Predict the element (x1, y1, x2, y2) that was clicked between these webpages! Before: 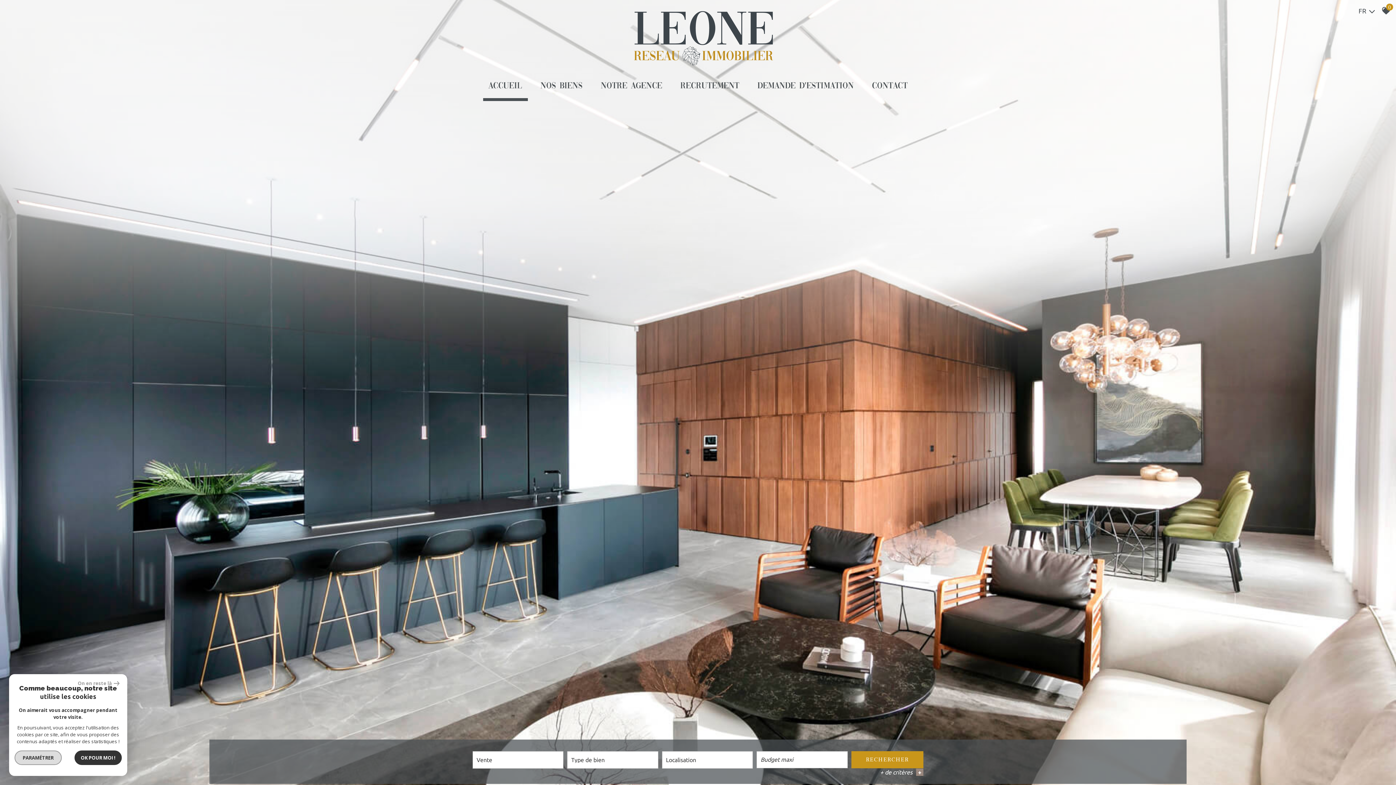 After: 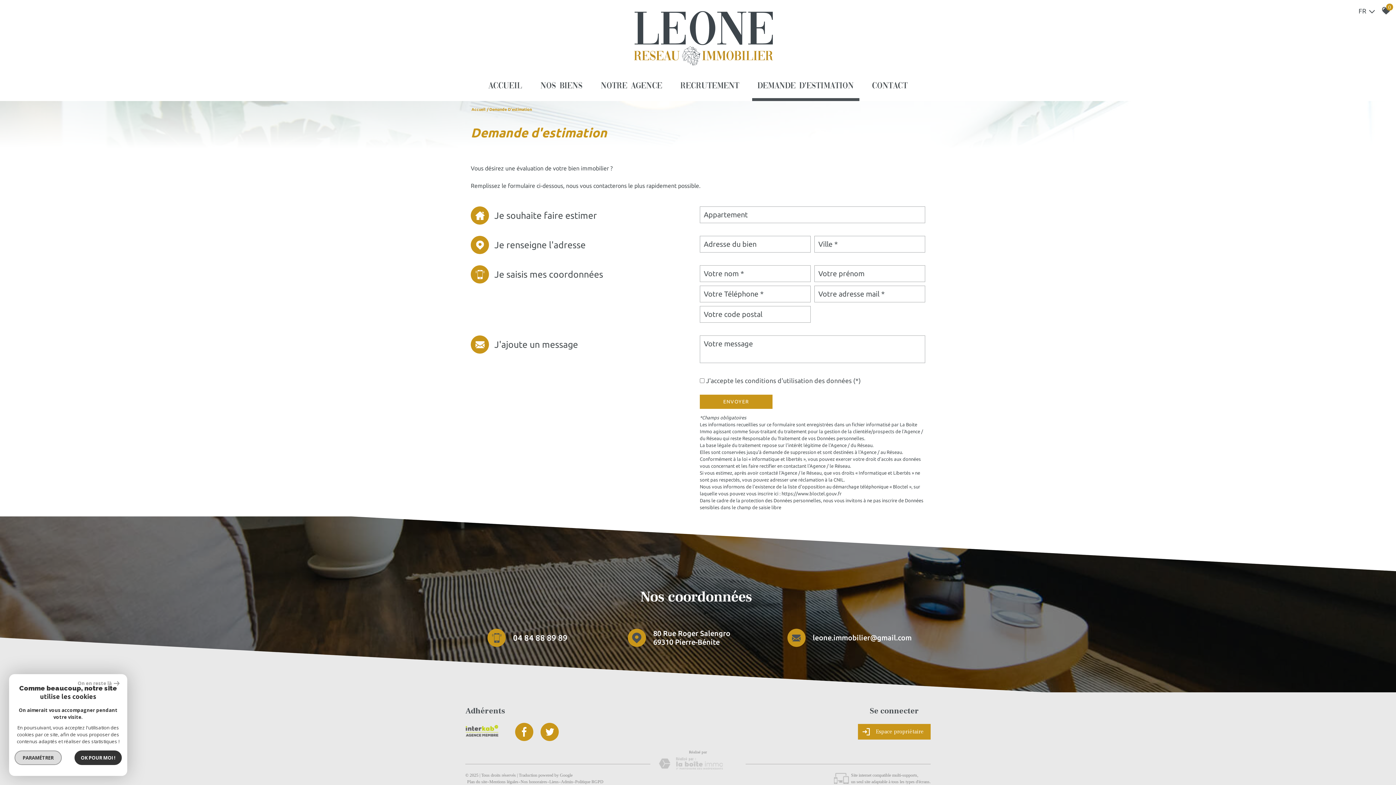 Action: label: DEMANDE D'ESTIMATION bbox: (752, 74, 859, 101)